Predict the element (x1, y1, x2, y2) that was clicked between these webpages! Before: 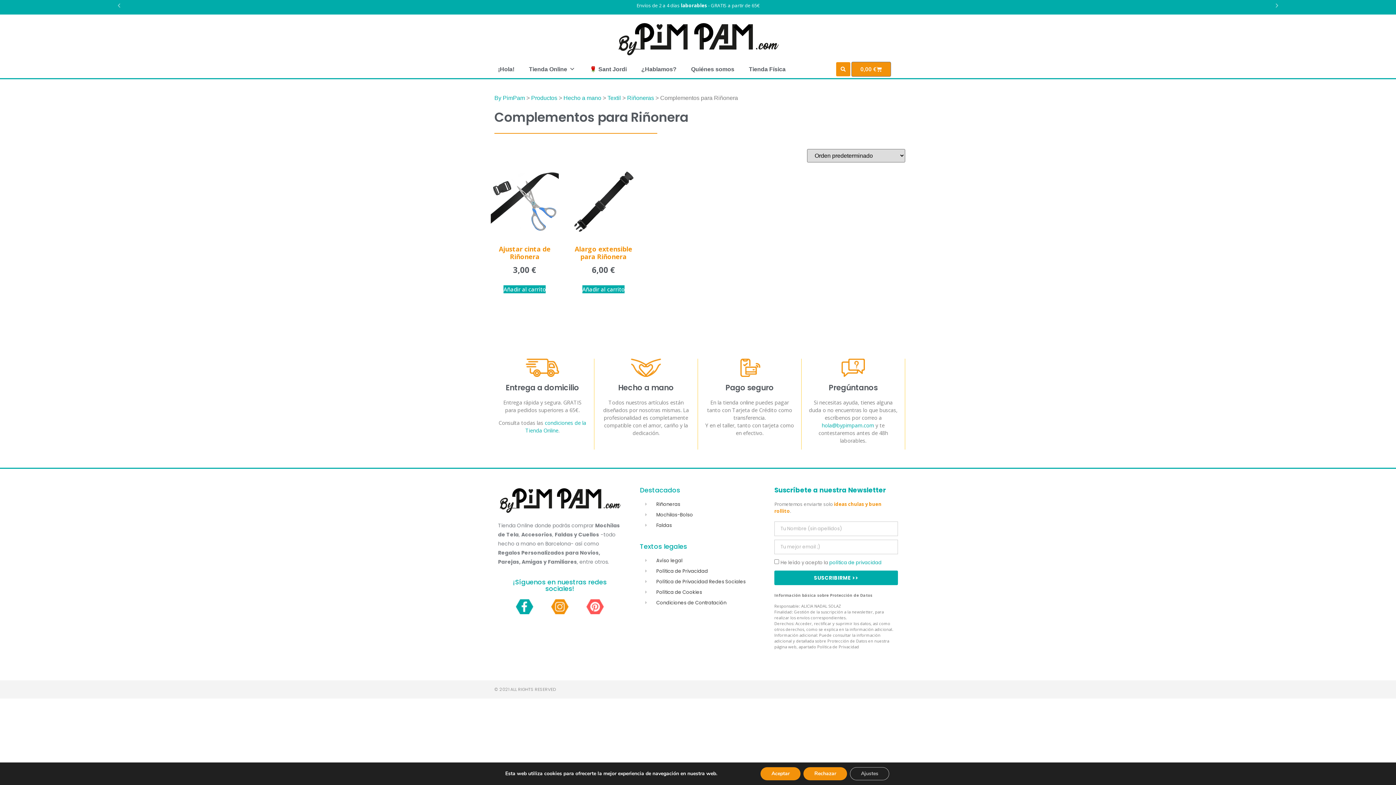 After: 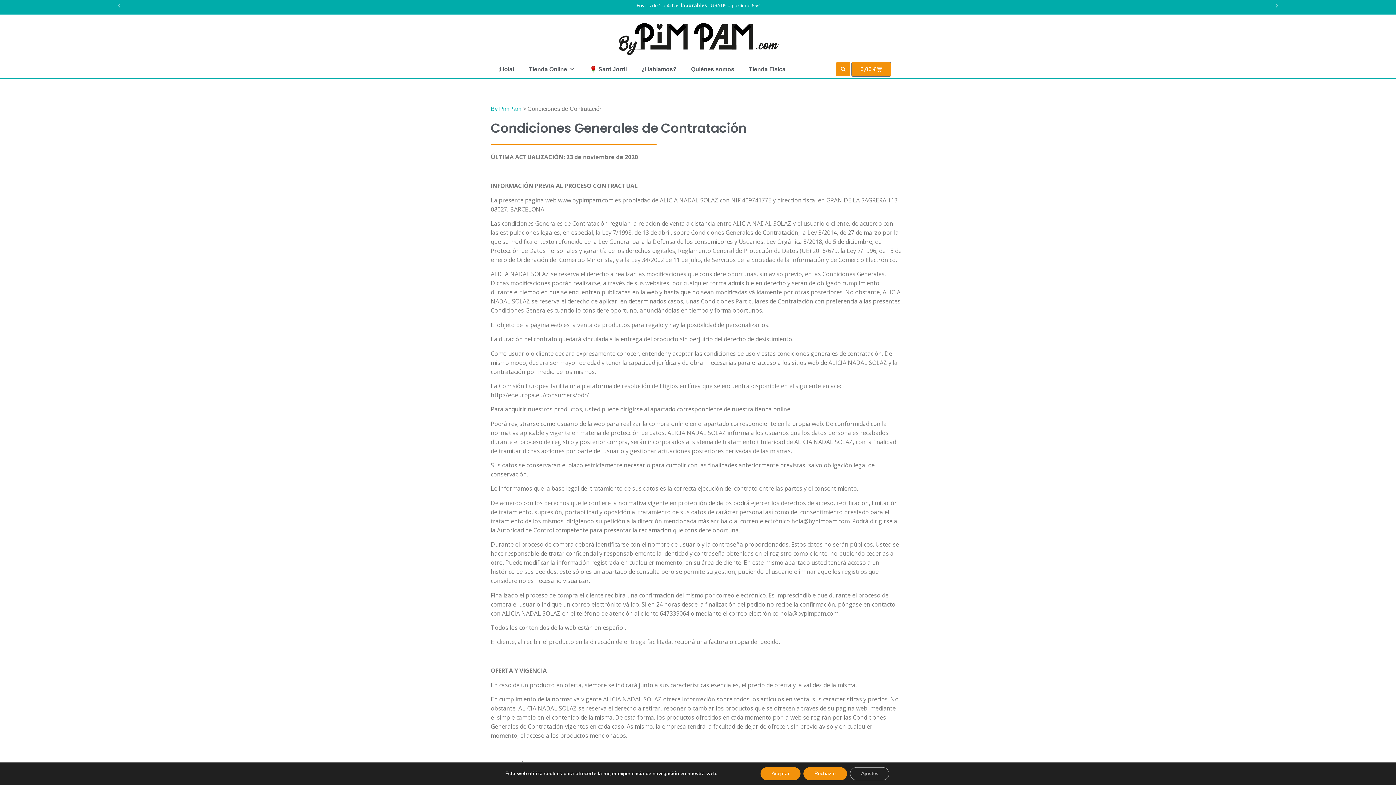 Action: bbox: (645, 599, 759, 606) label: Condiciones de Contratación